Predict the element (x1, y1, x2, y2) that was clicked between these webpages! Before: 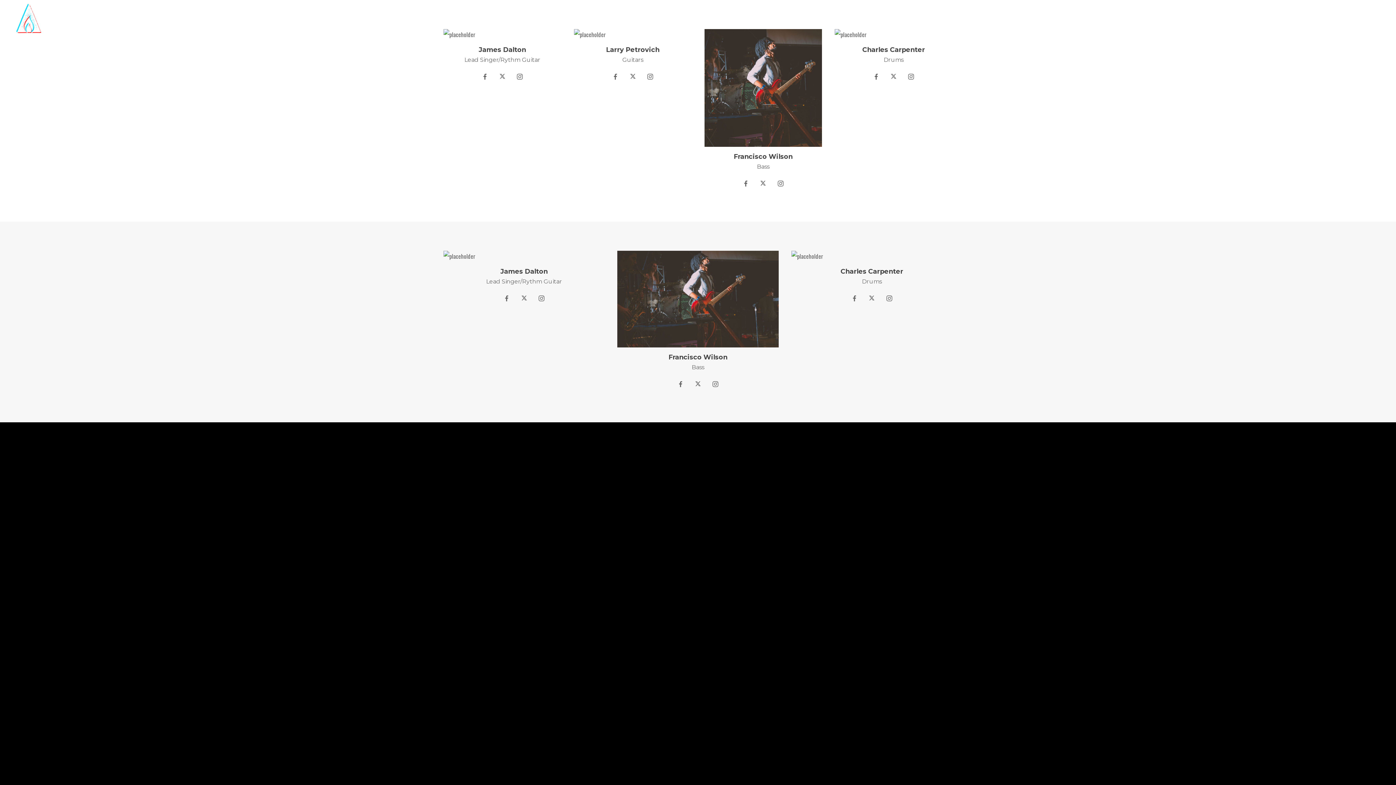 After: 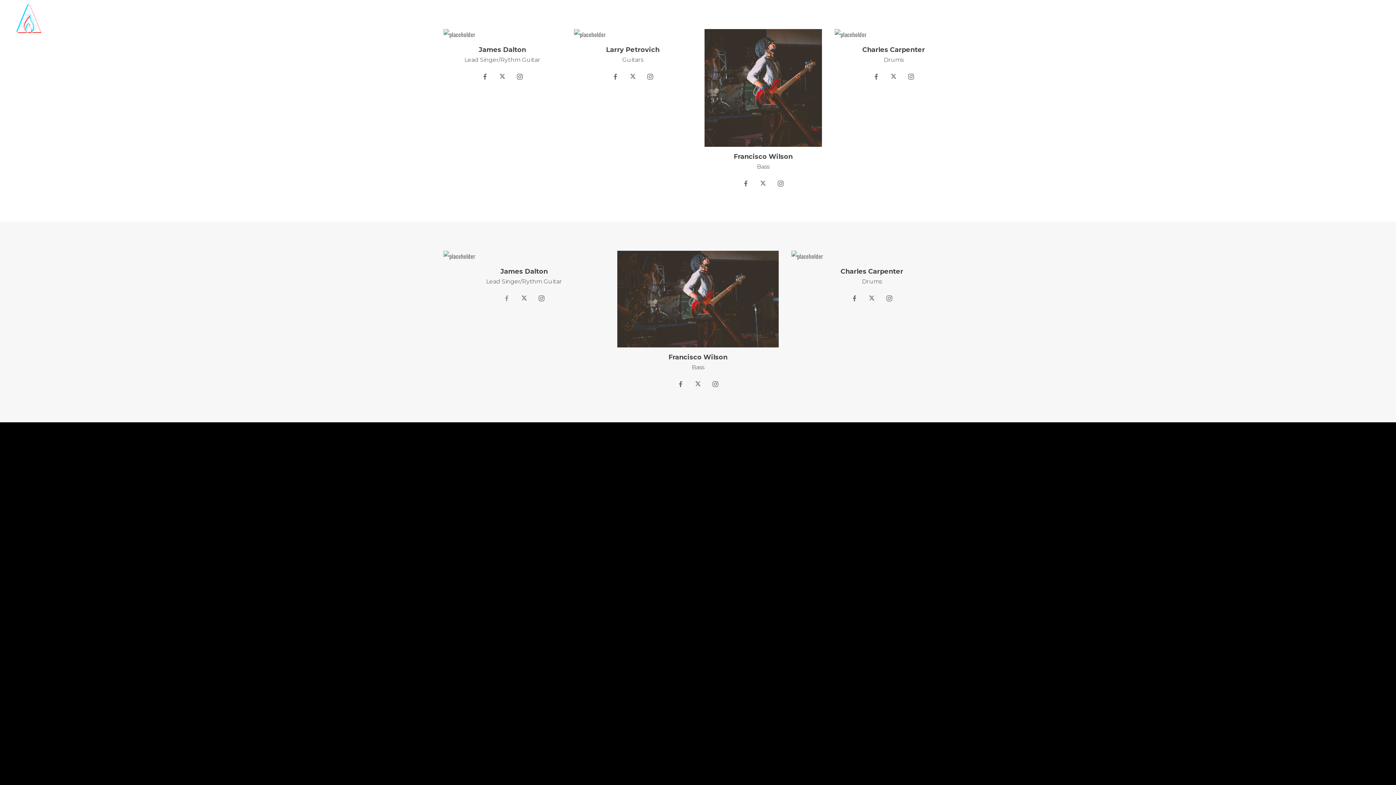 Action: bbox: (500, 293, 512, 304)